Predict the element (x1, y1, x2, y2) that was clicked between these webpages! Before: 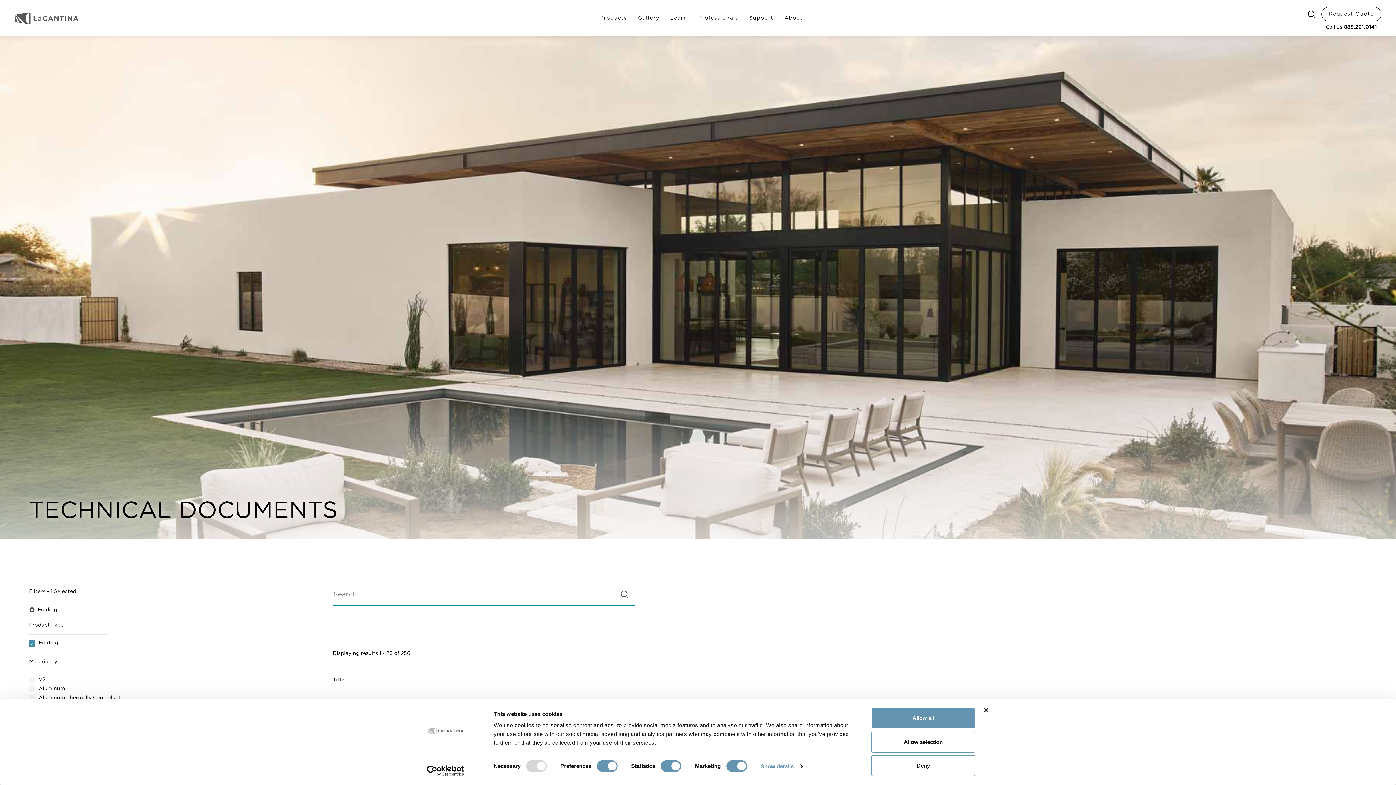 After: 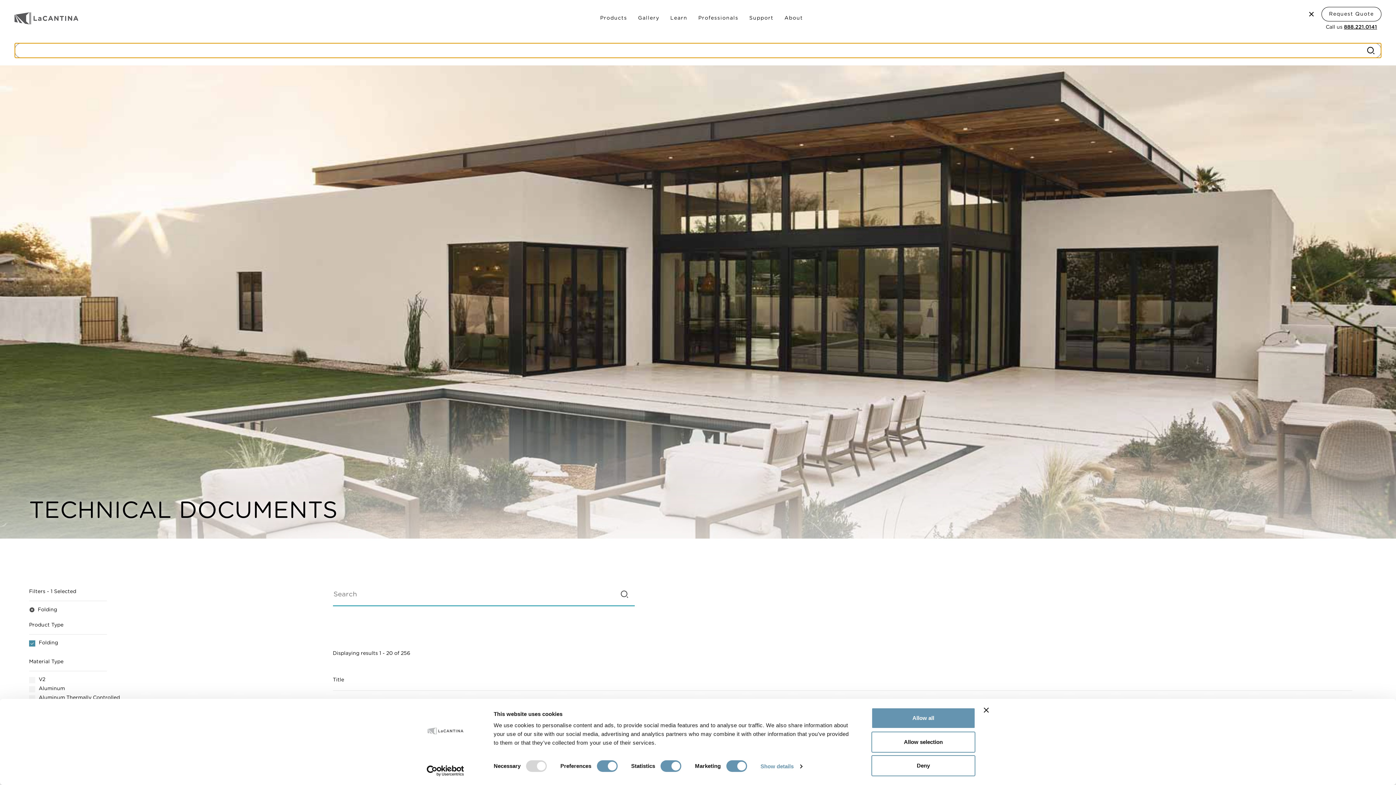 Action: bbox: (1304, 6, 1318, 21)